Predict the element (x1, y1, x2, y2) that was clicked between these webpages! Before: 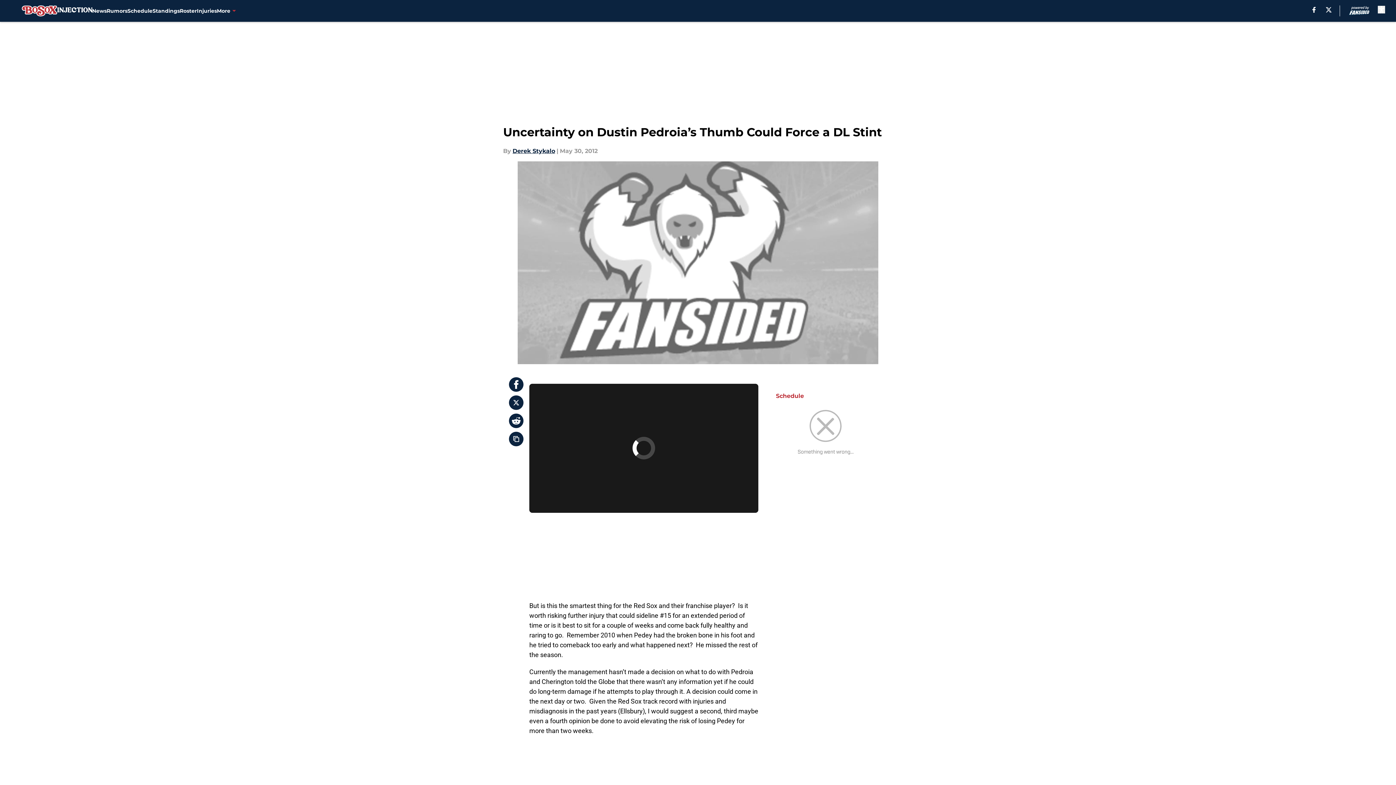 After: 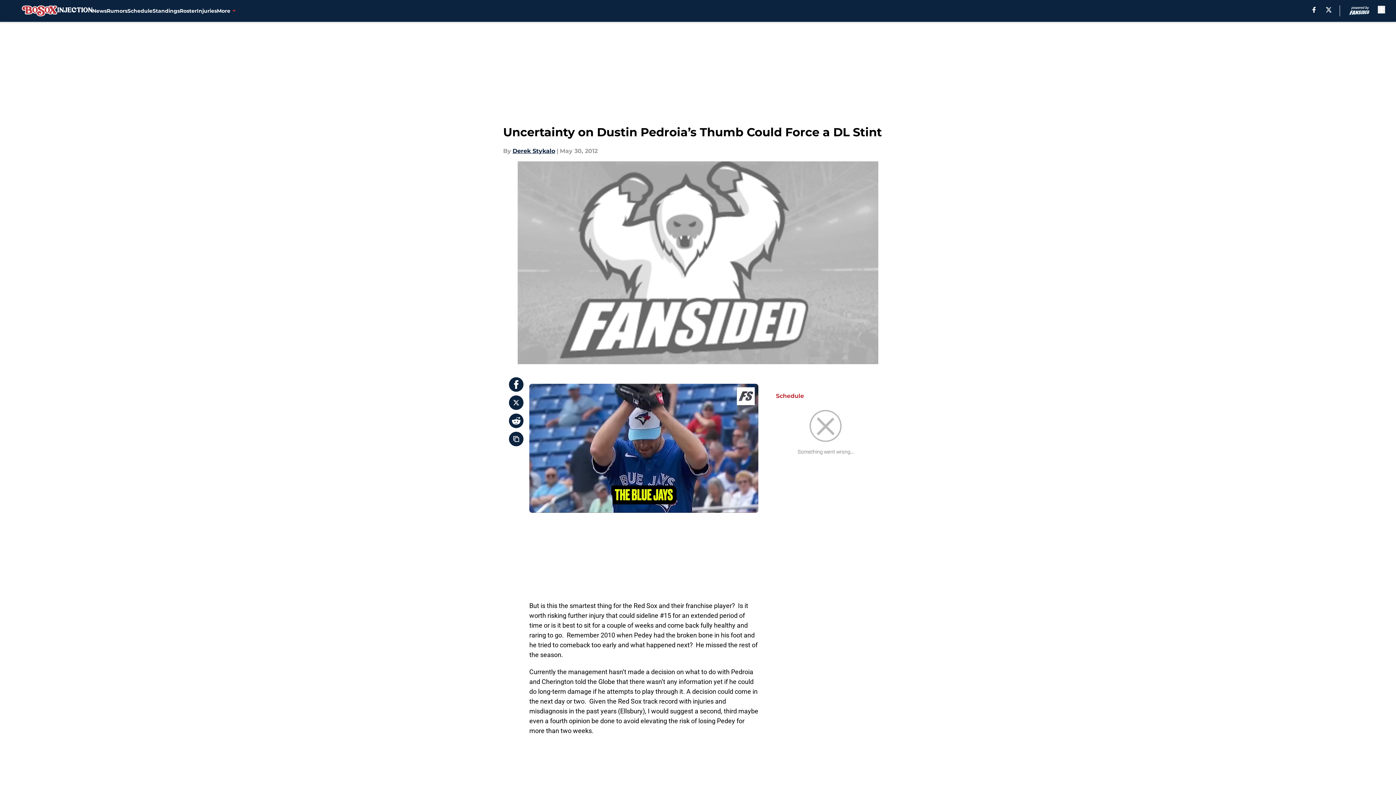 Action: label: X bbox: (1326, 6, 1331, 12)